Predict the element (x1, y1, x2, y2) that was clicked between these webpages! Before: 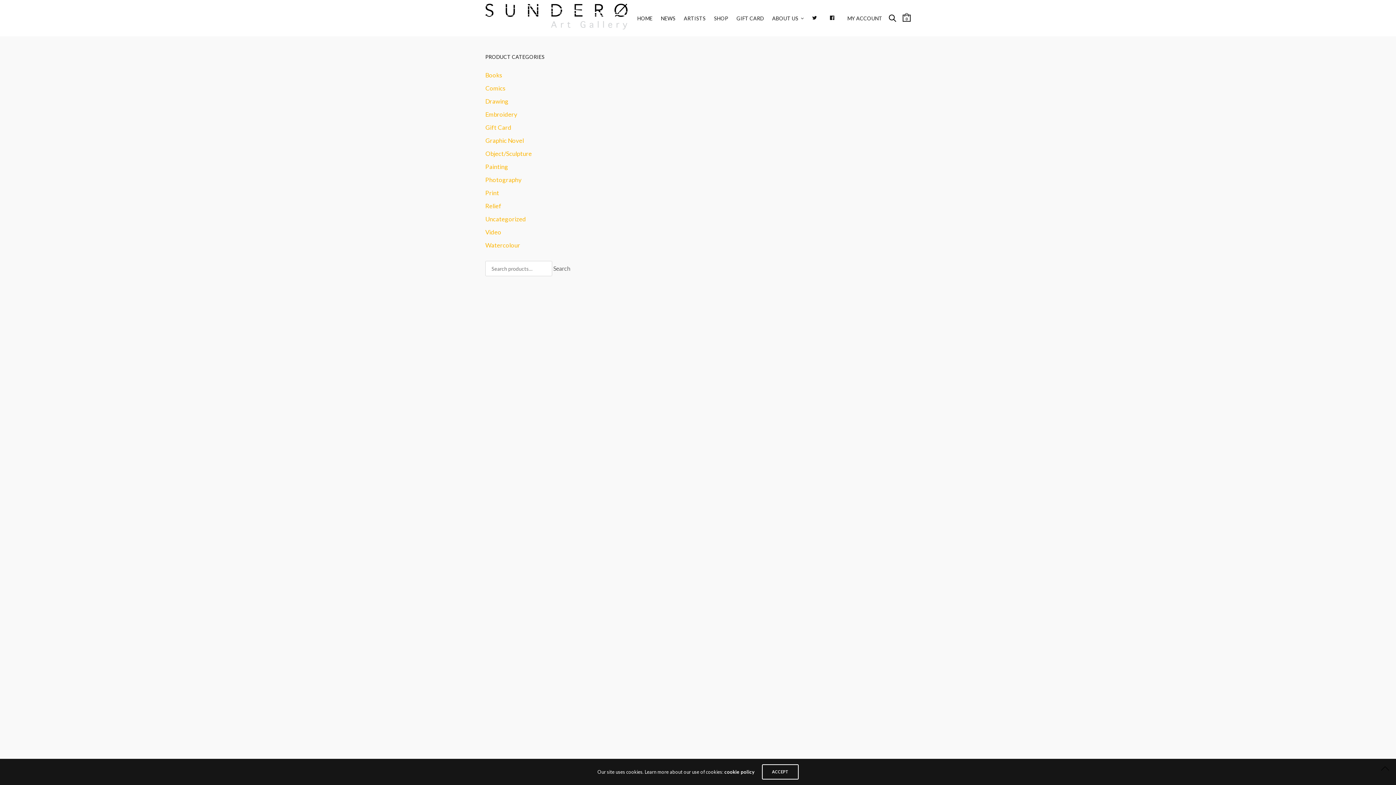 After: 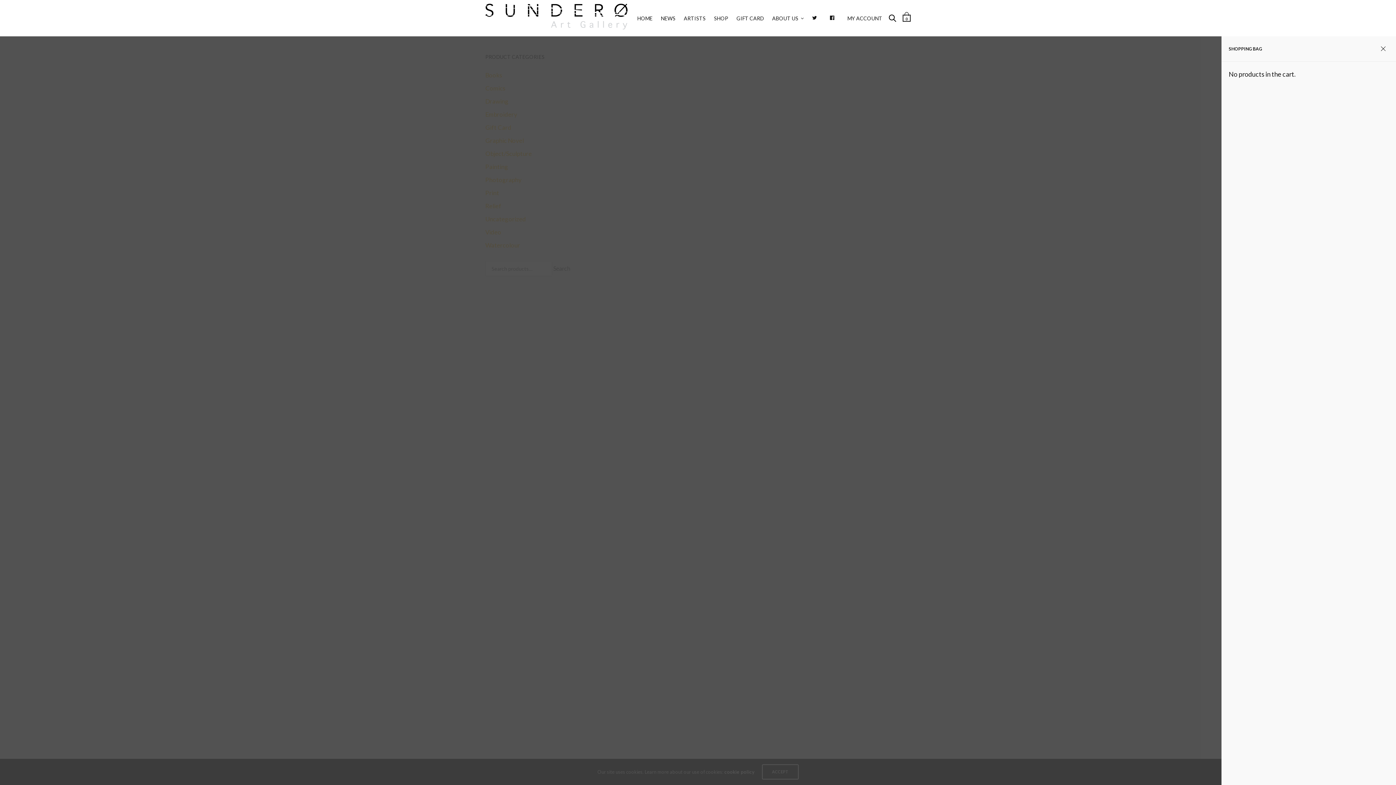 Action: bbox: (902, 13, 910, 22) label: 0